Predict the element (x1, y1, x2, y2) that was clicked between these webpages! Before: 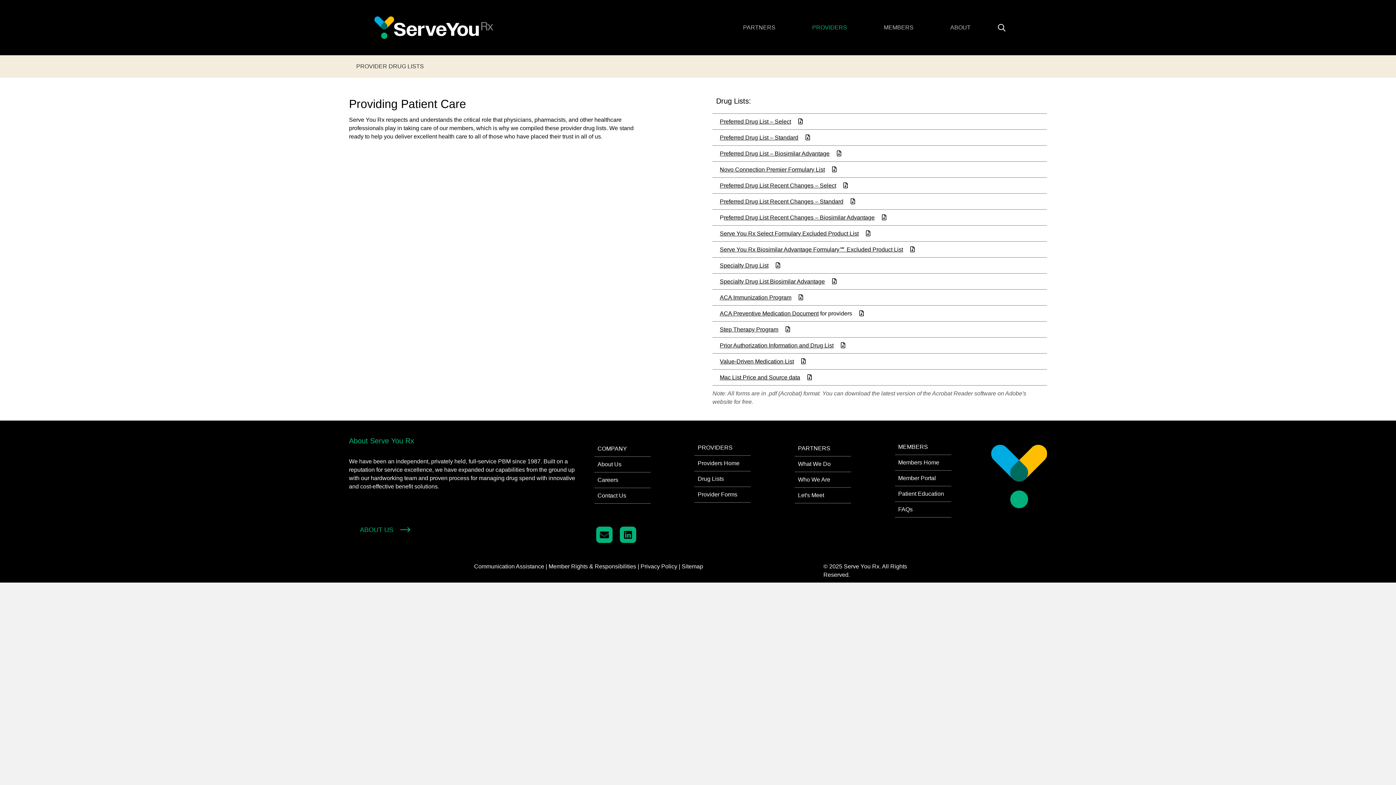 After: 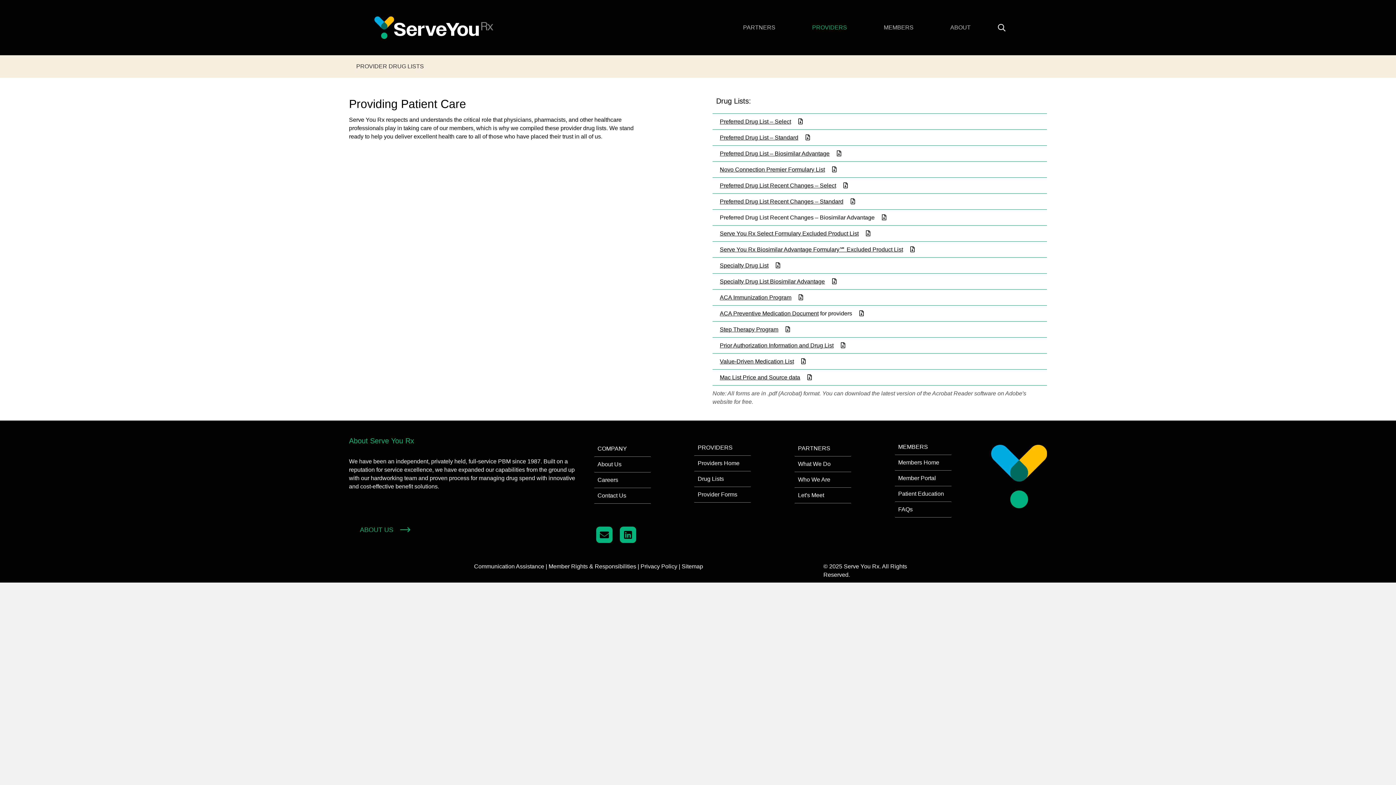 Action: bbox: (724, 214, 874, 220) label: referred Drug List Recent Changes – Biosimilar Advantage